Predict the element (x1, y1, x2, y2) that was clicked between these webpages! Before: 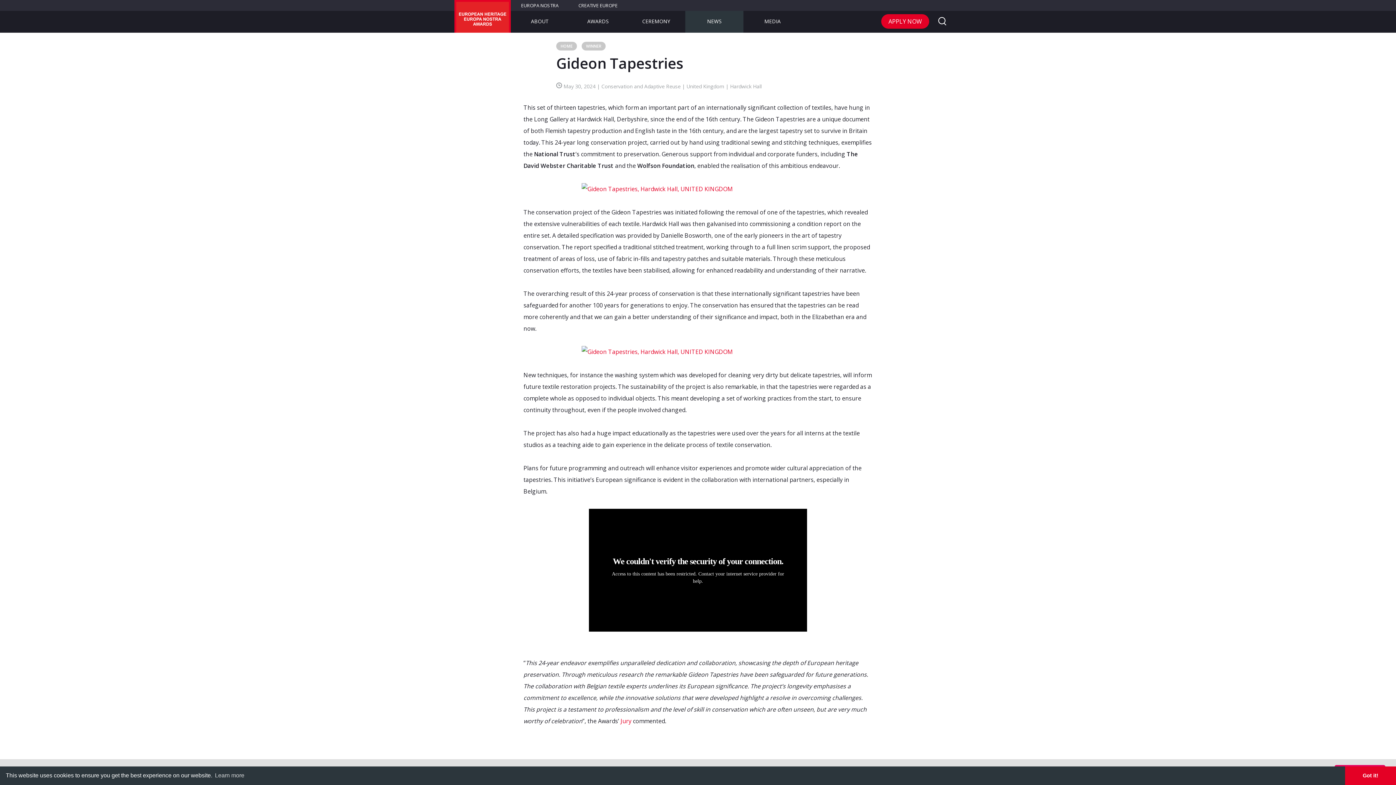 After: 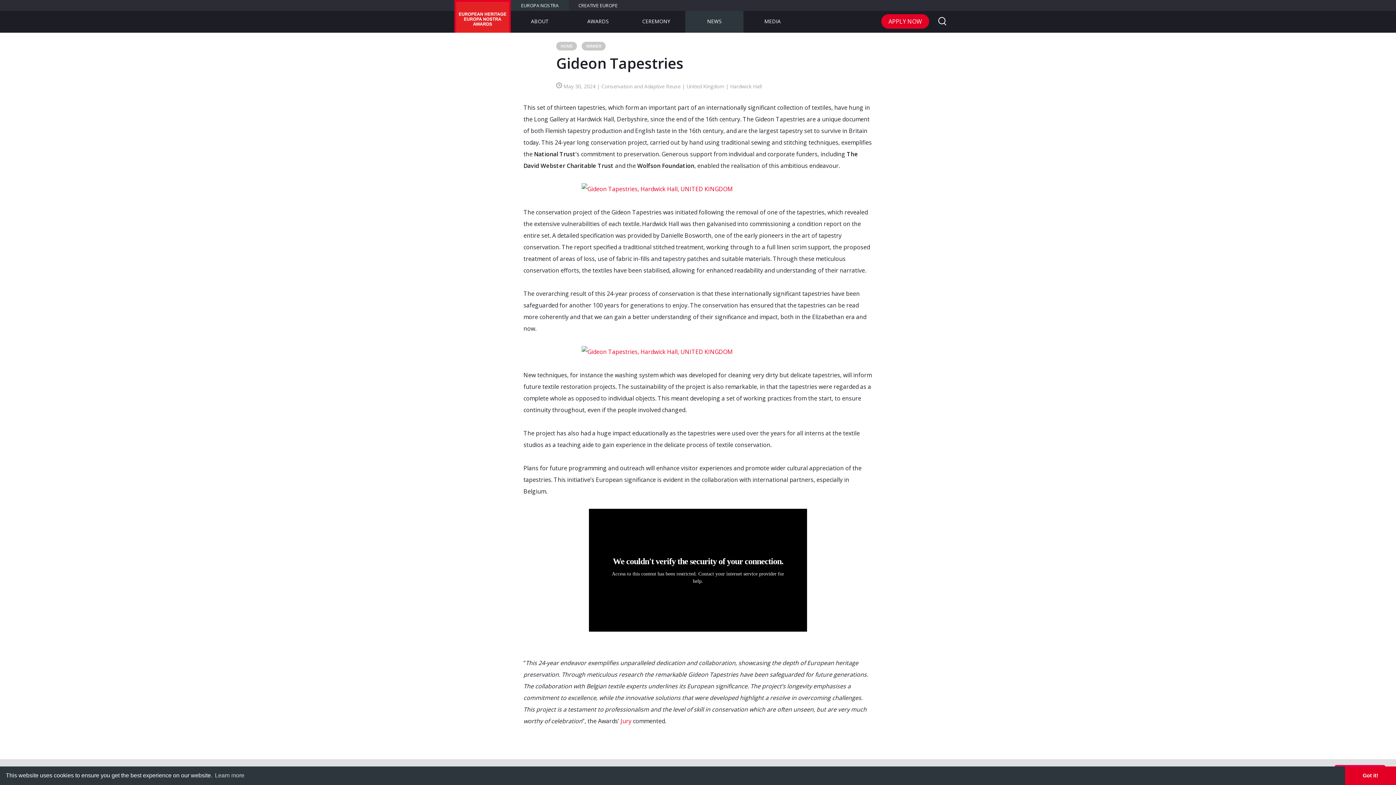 Action: label: EUROPA NOSTRA bbox: (510, 0, 569, 10)